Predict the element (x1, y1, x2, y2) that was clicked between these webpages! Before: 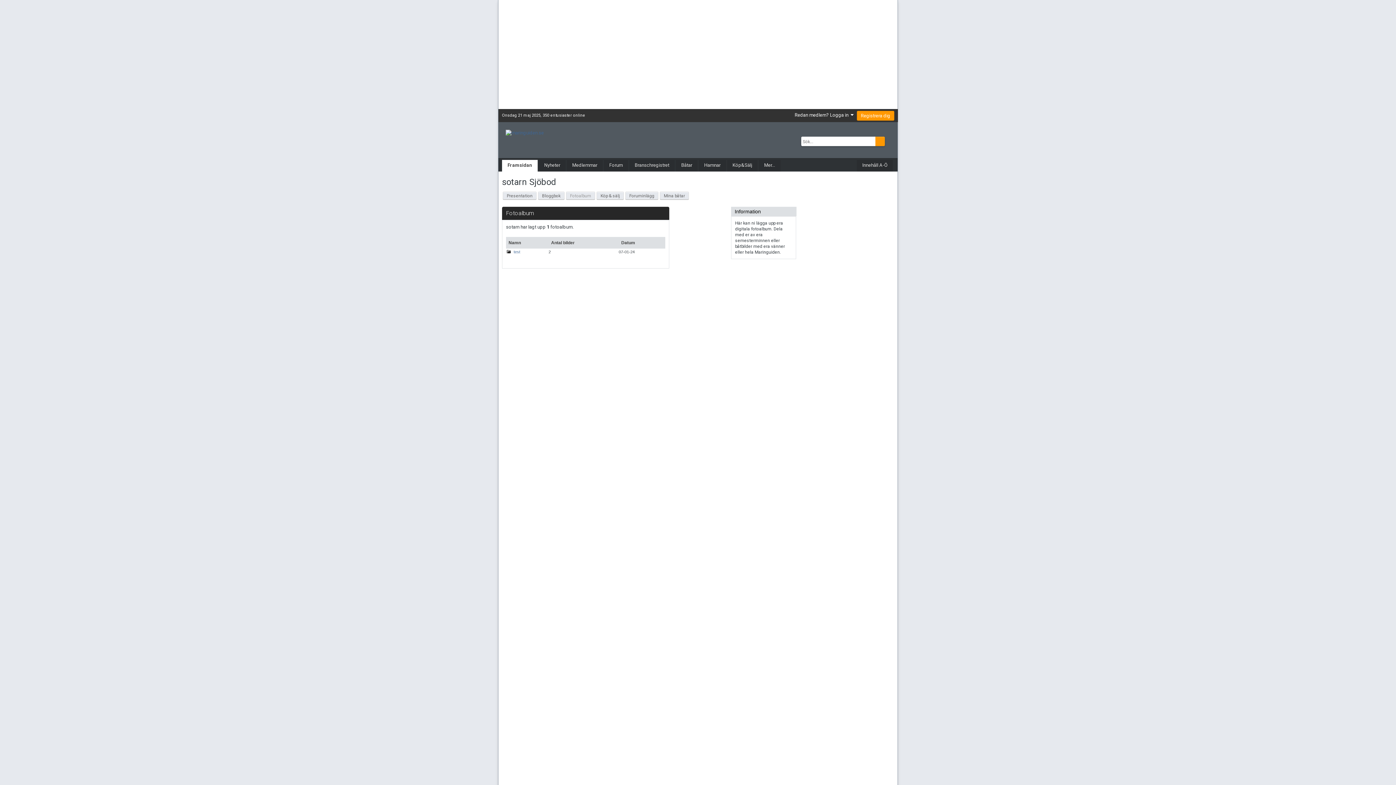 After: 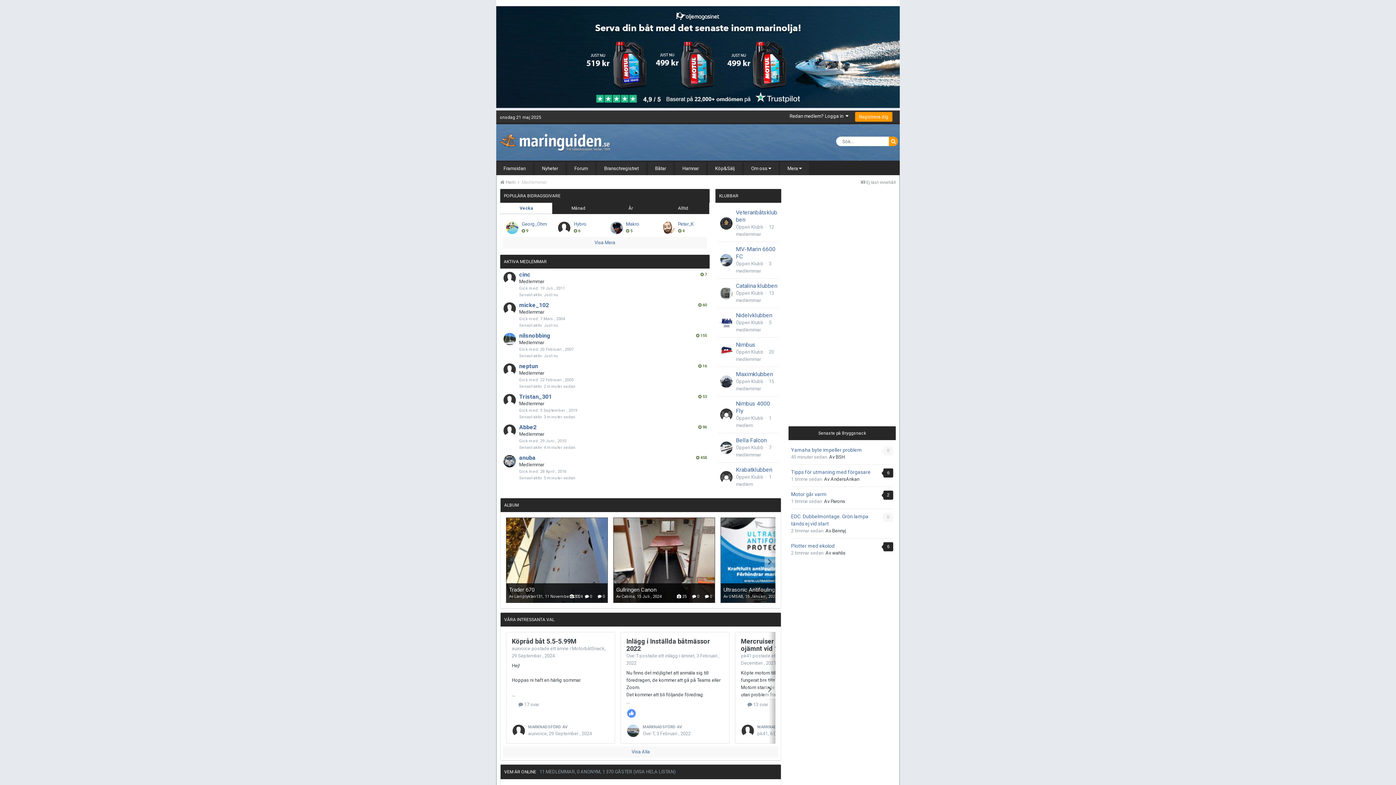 Action: bbox: (566, 160, 602, 171) label: Medlemmar